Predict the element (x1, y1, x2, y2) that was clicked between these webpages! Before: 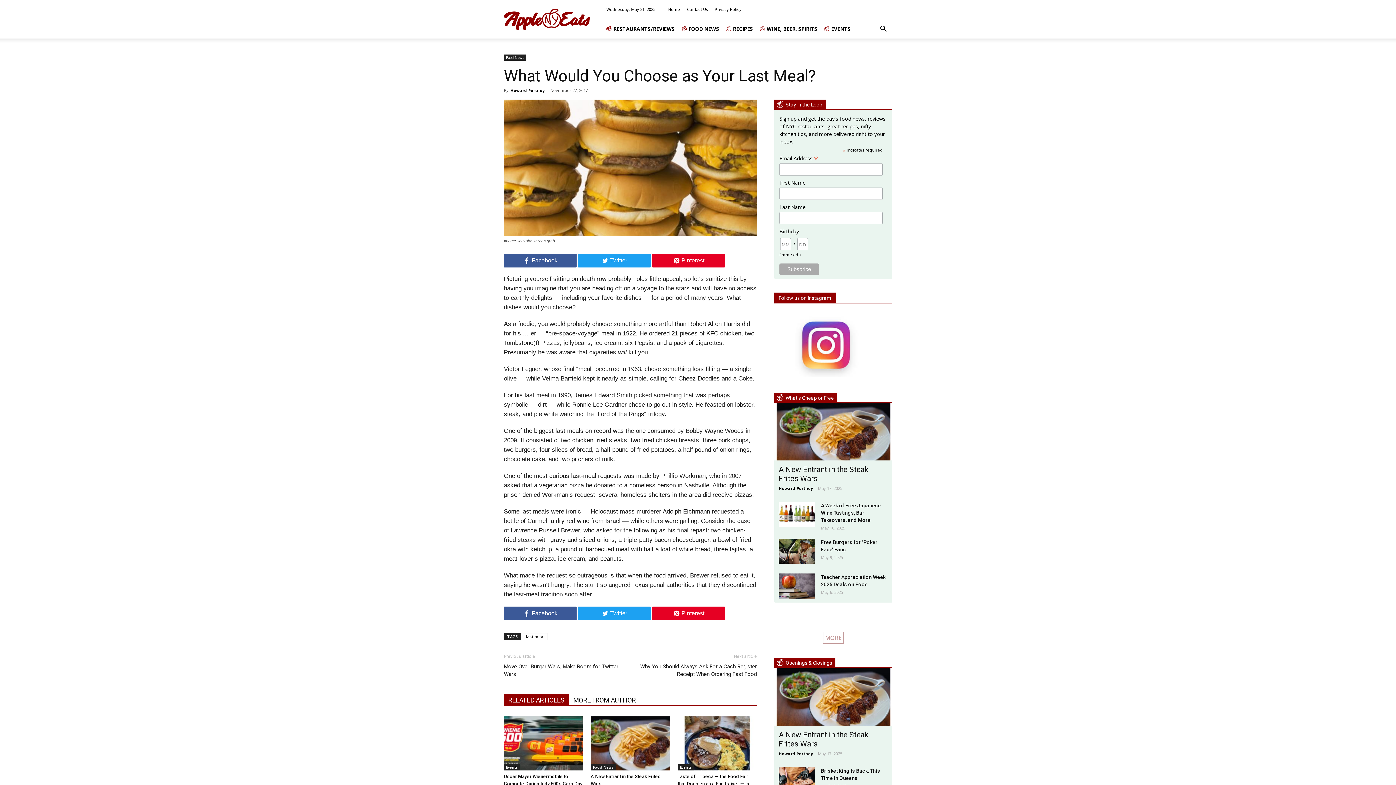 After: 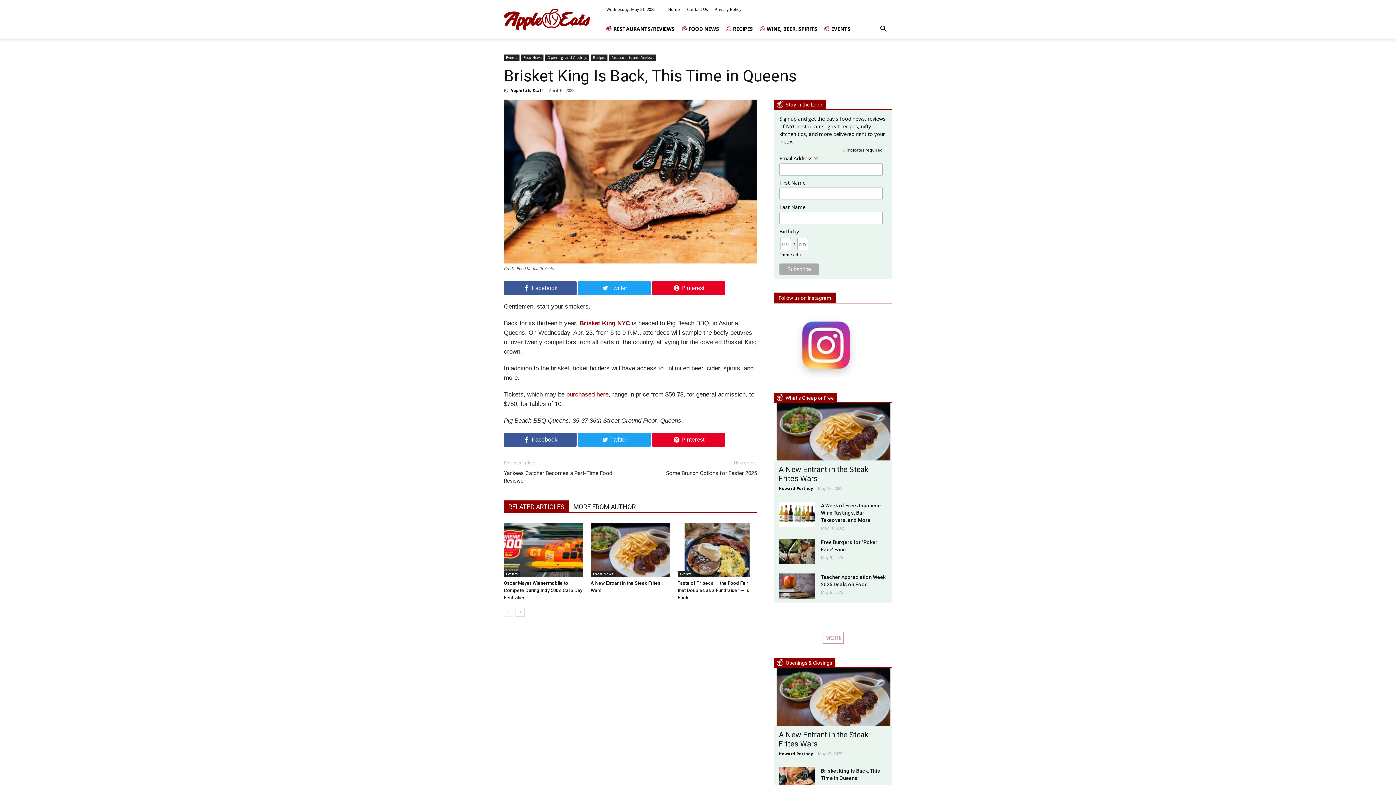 Action: bbox: (778, 767, 815, 792)